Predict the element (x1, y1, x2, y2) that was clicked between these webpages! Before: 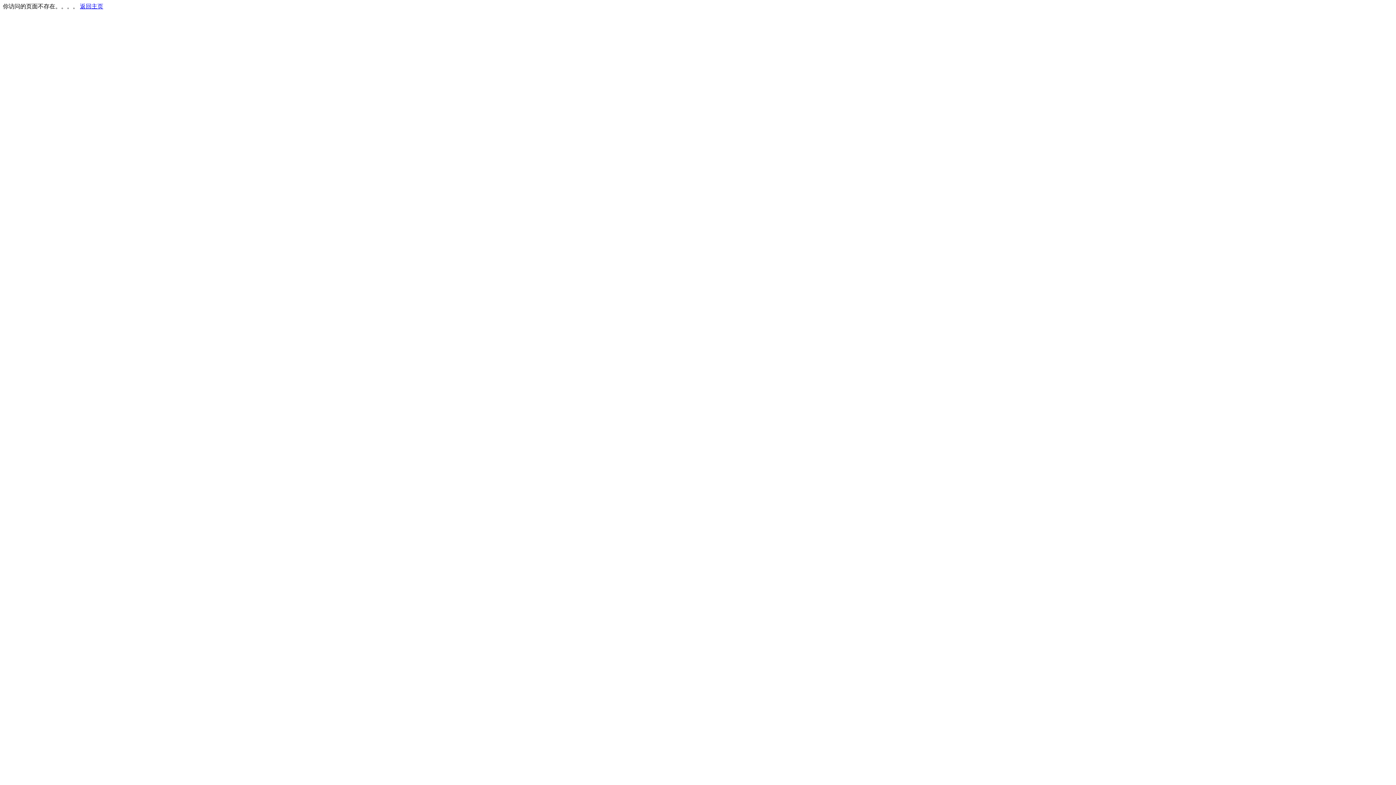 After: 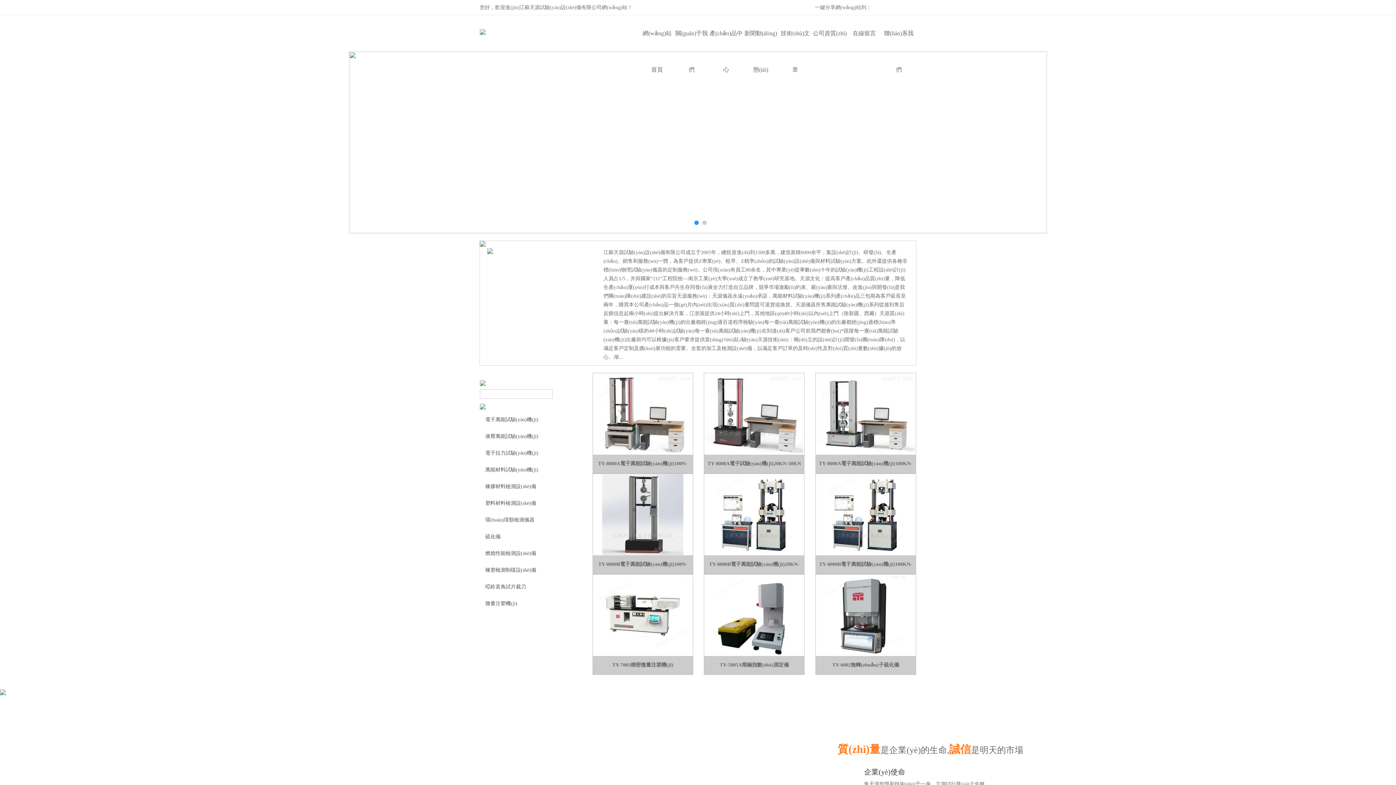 Action: bbox: (80, 3, 103, 9) label: 返回主页